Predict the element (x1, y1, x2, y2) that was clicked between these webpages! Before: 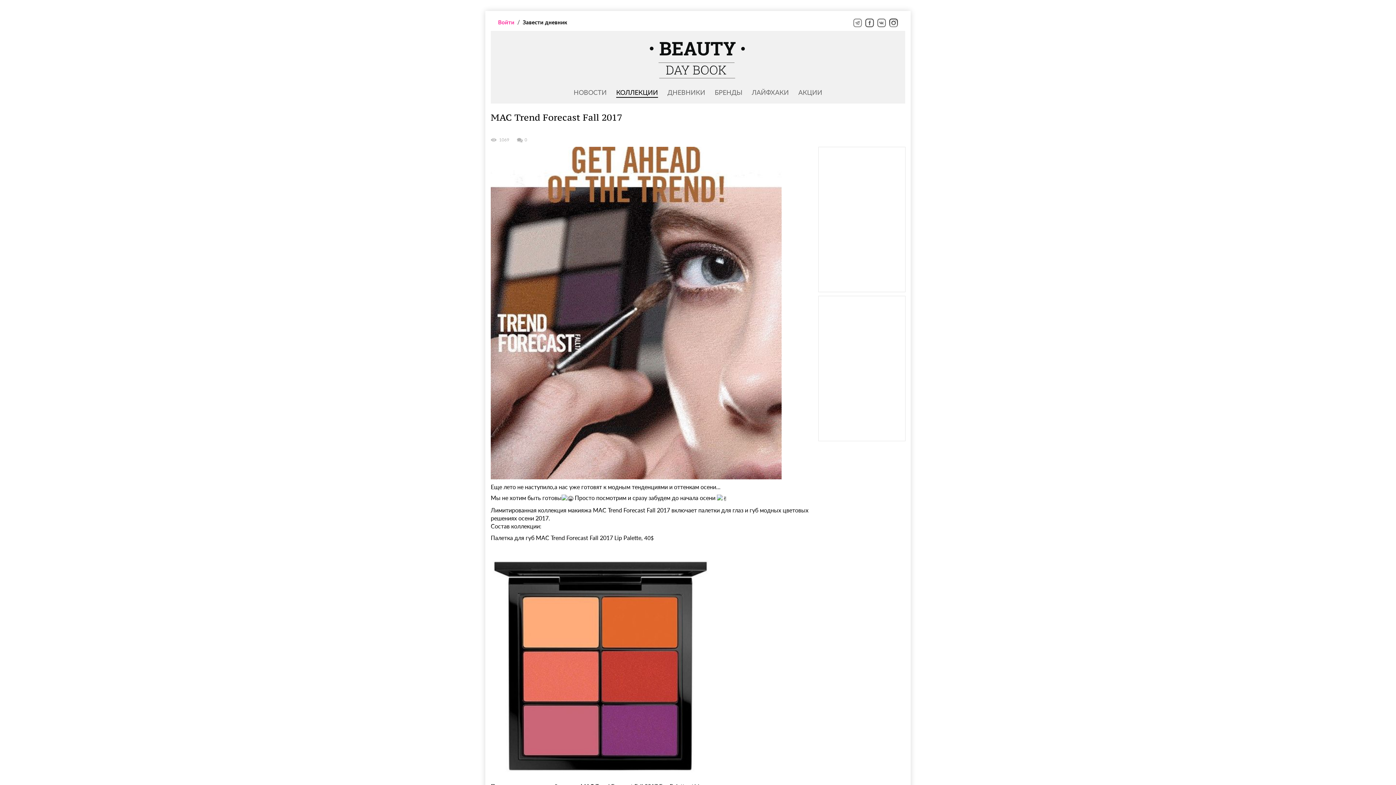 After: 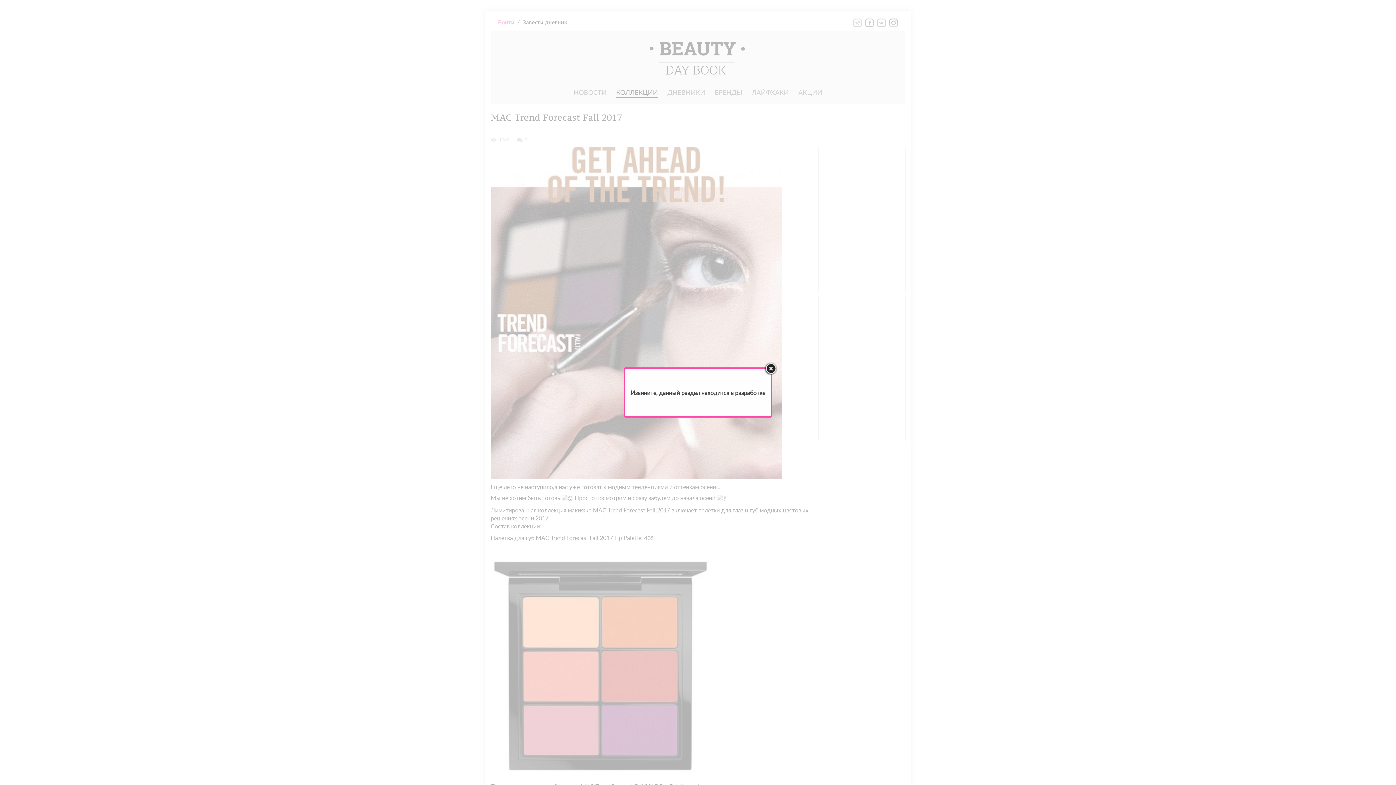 Action: bbox: (667, 88, 705, 97) label: ДНЕВНИКИ